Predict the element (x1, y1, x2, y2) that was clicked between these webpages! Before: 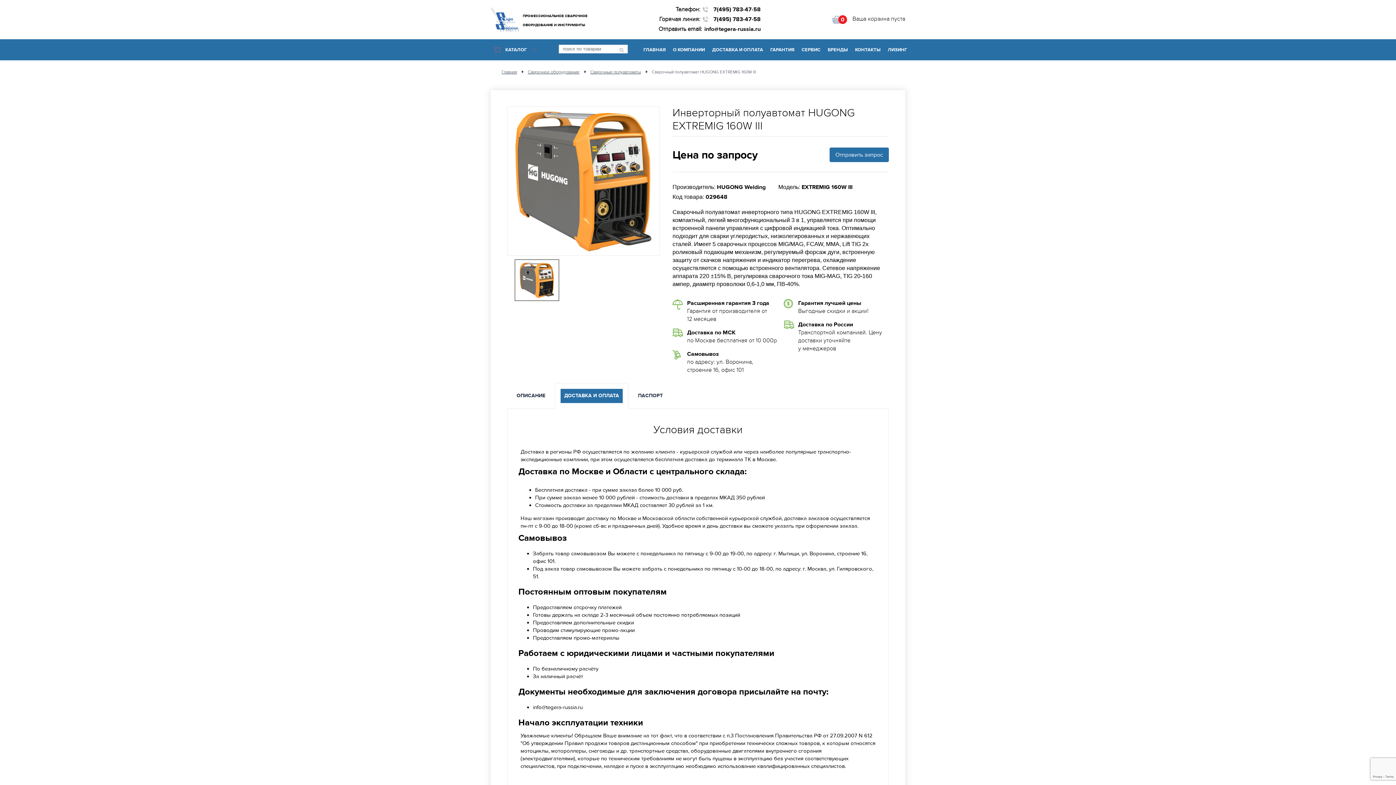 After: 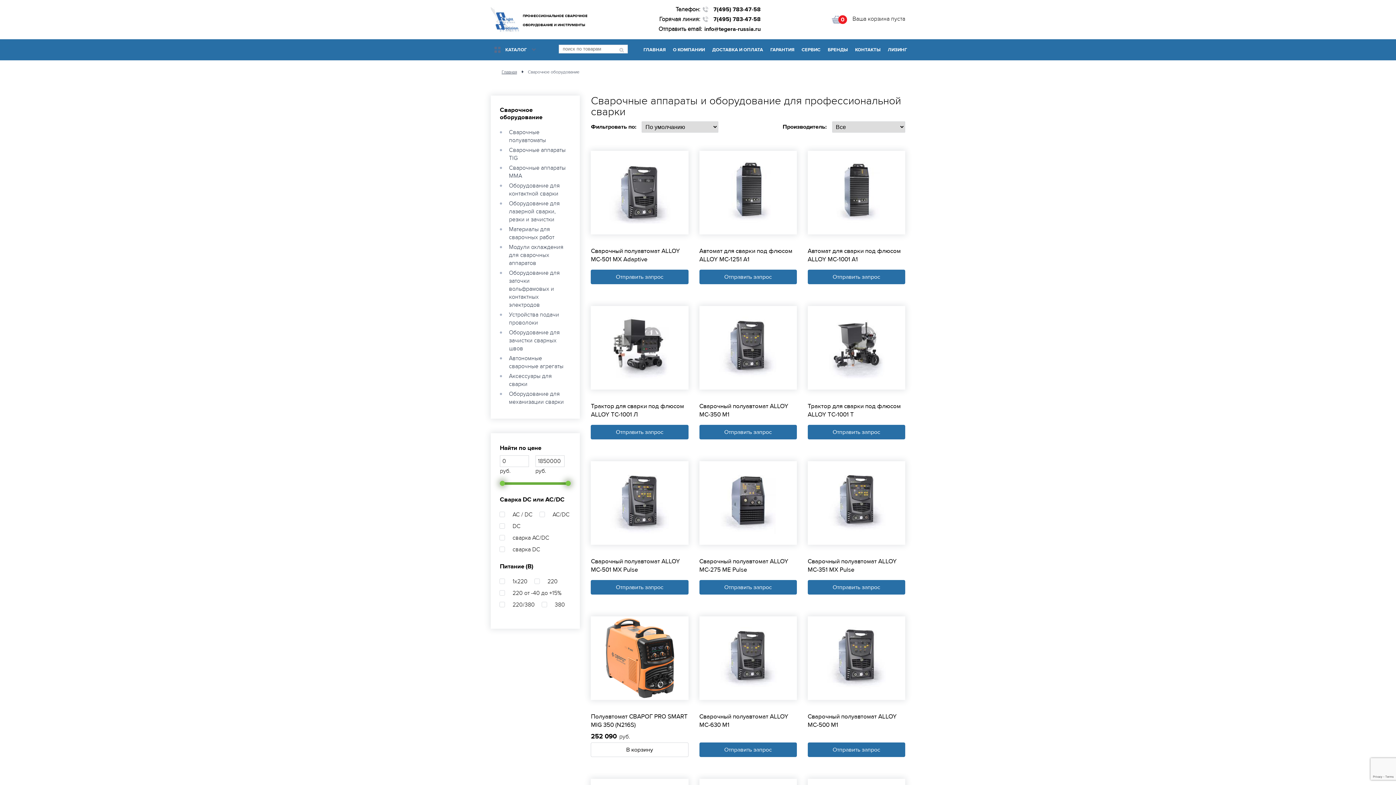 Action: bbox: (528, 69, 579, 74) label: Сварочное оборудование